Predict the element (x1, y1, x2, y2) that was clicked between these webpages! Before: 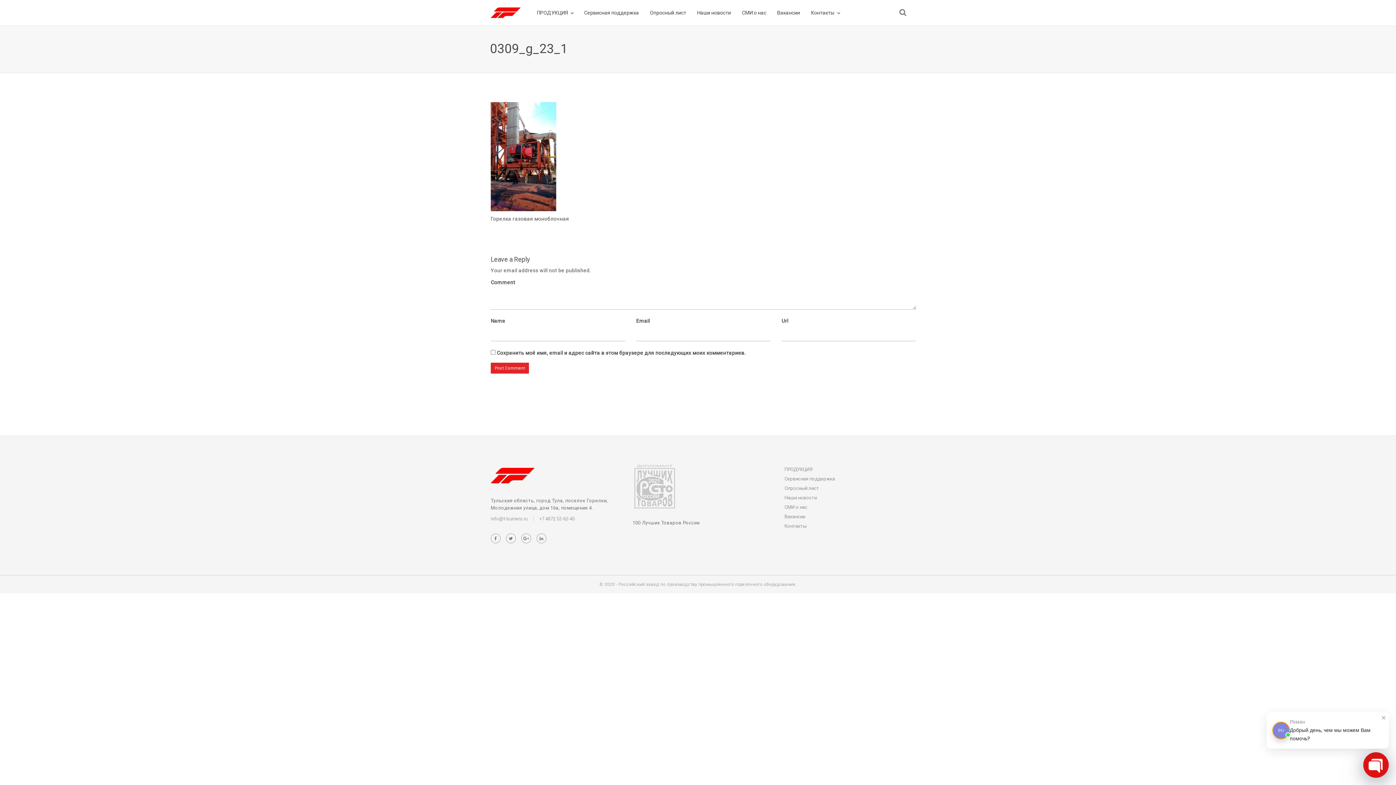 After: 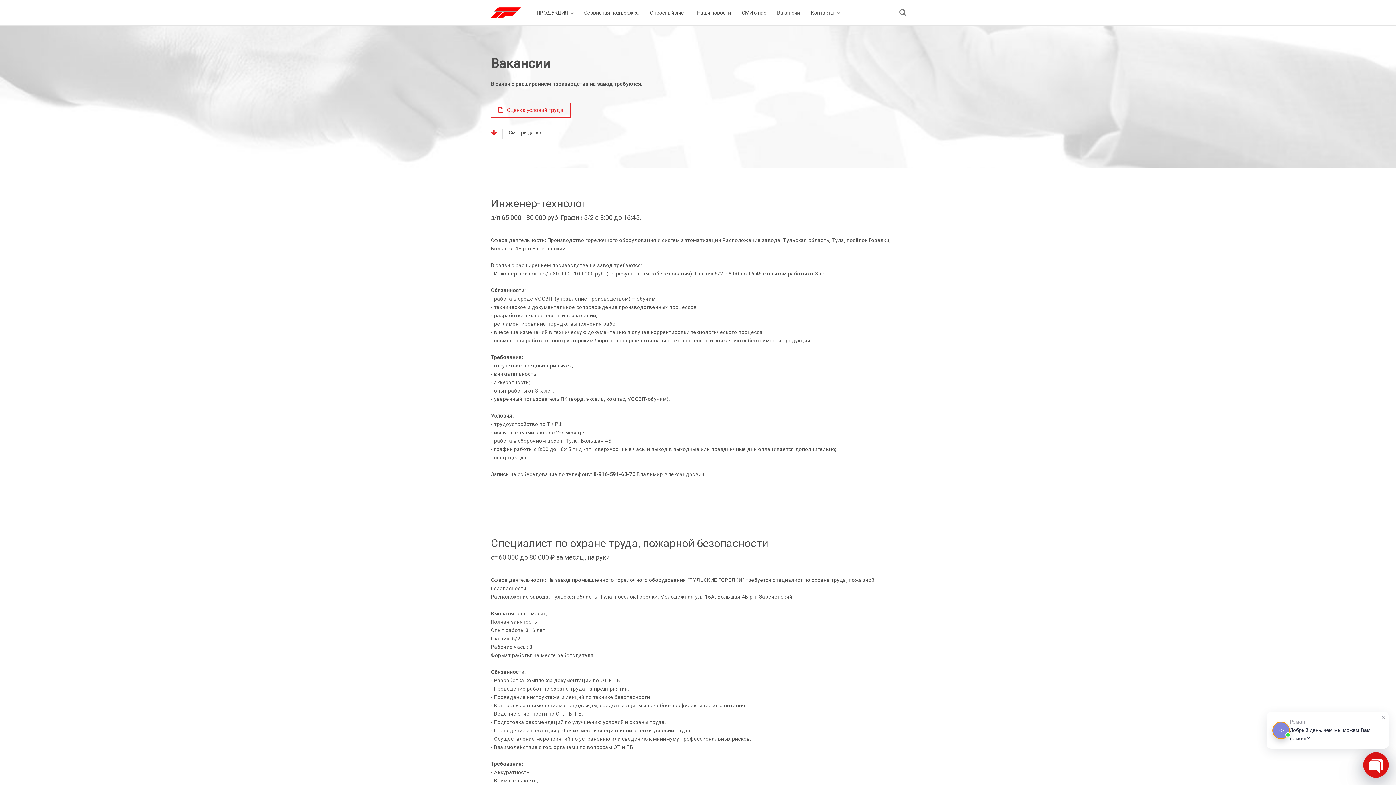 Action: bbox: (784, 514, 805, 519) label: Вакансии